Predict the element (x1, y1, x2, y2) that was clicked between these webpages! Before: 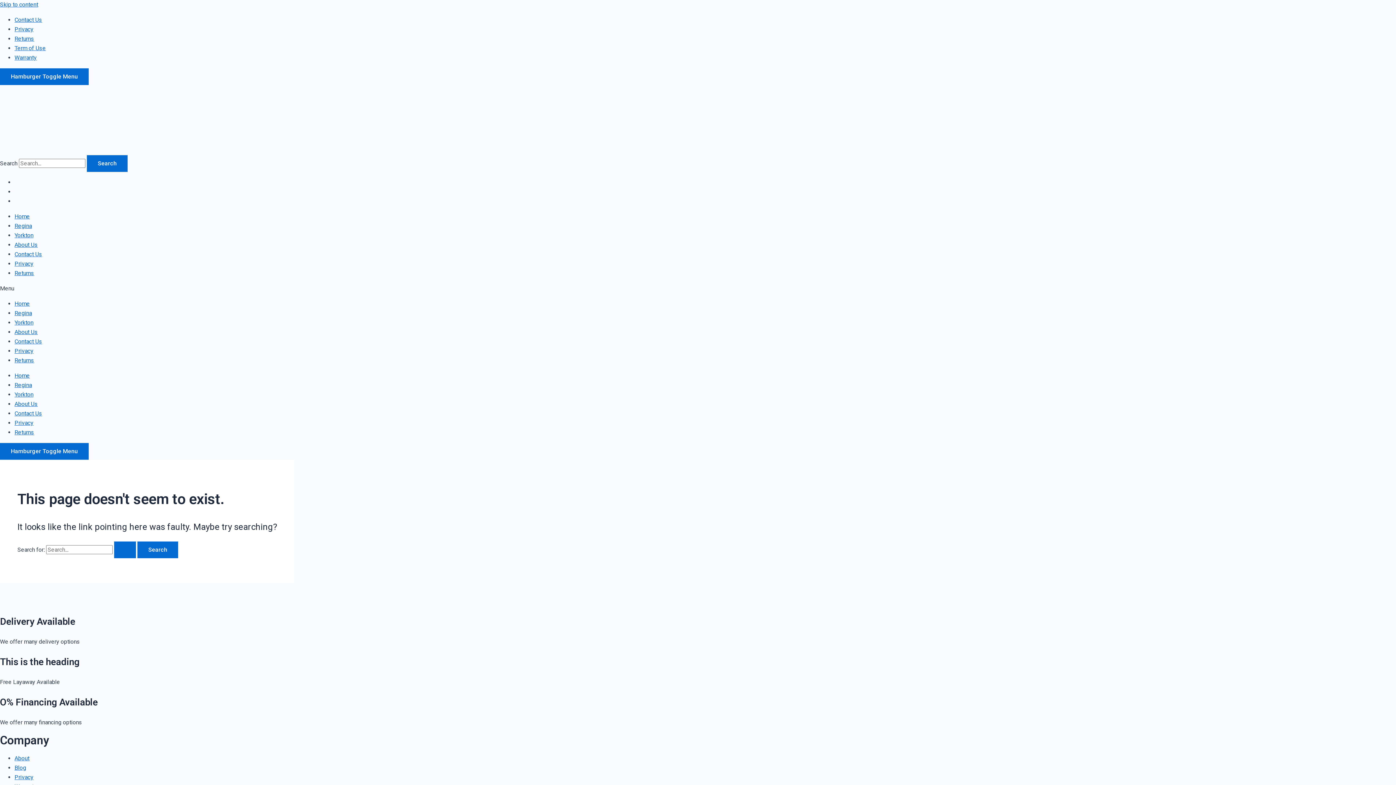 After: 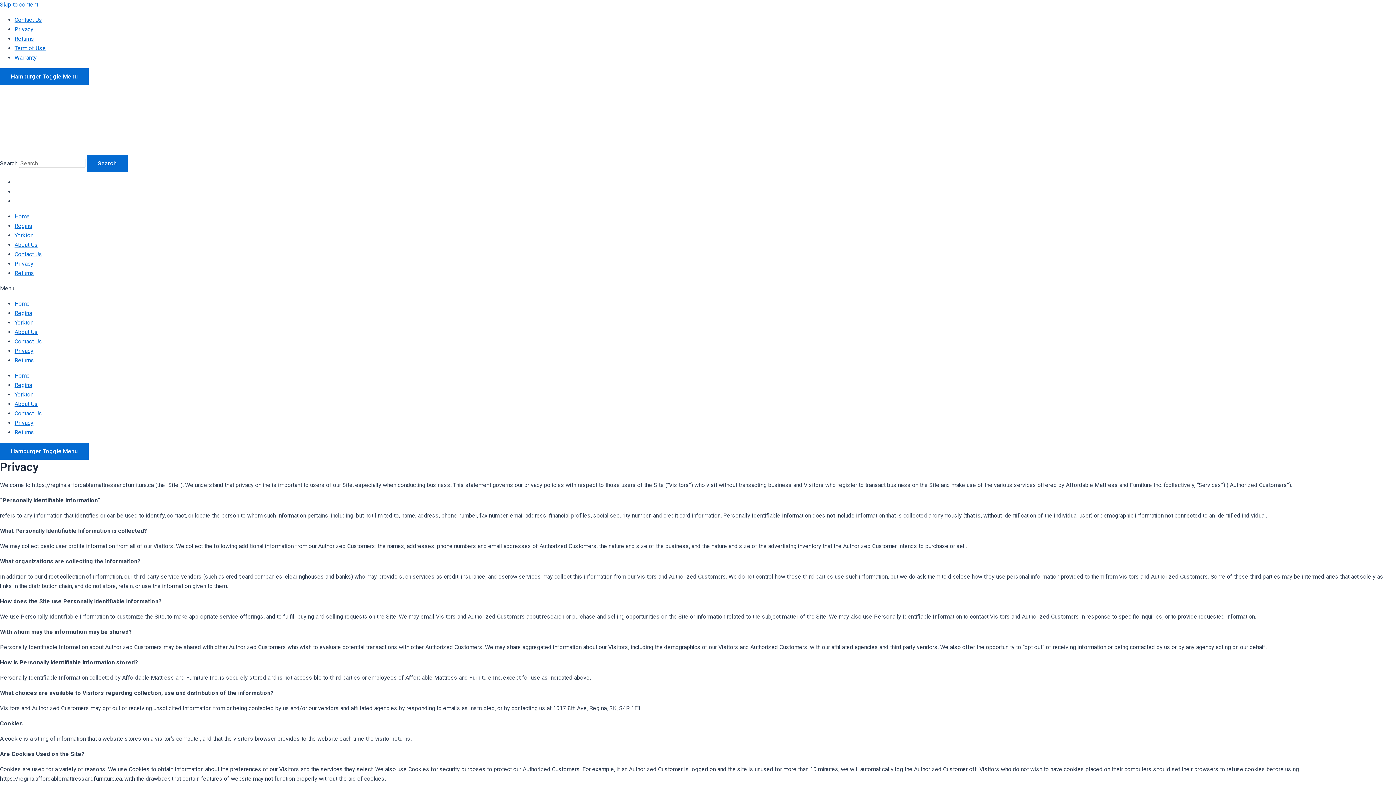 Action: bbox: (14, 419, 33, 426) label: Privacy